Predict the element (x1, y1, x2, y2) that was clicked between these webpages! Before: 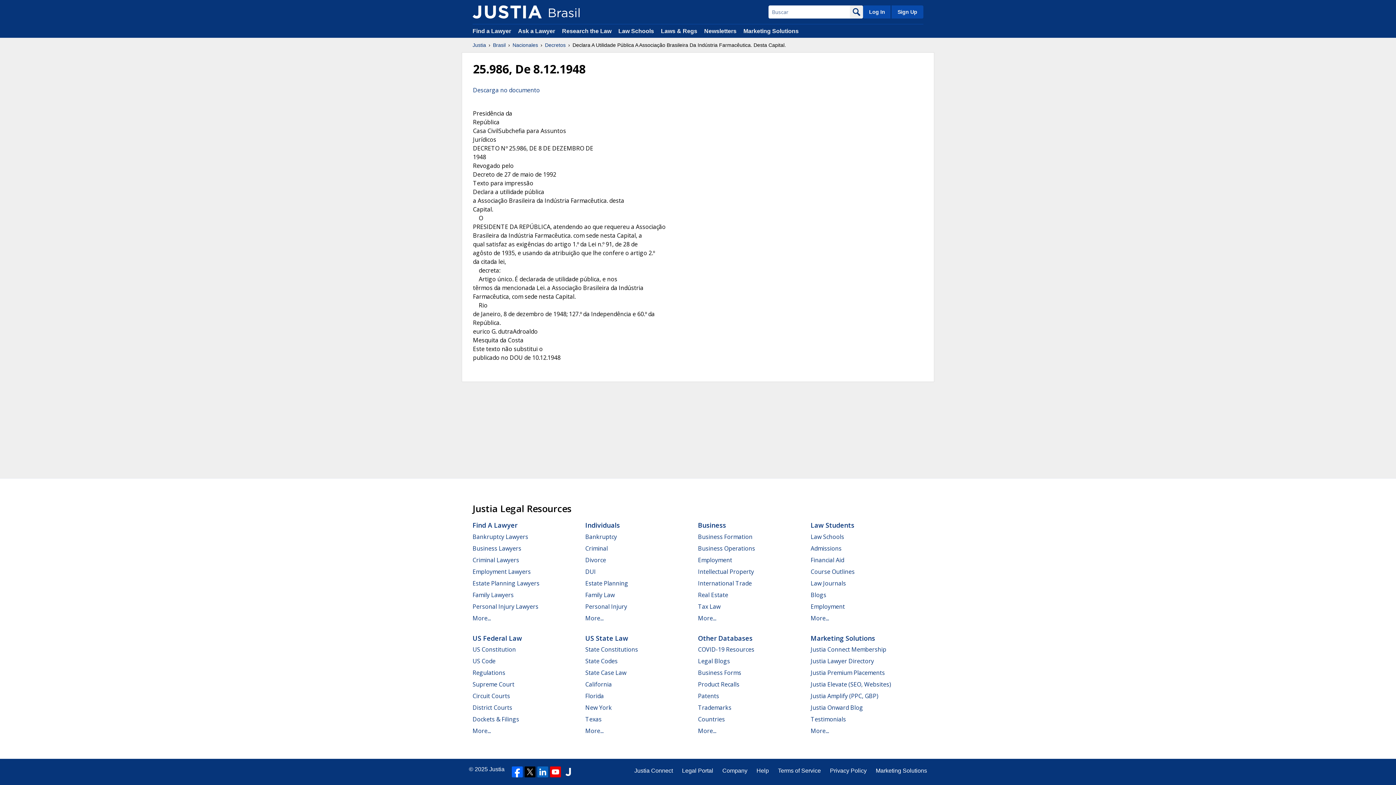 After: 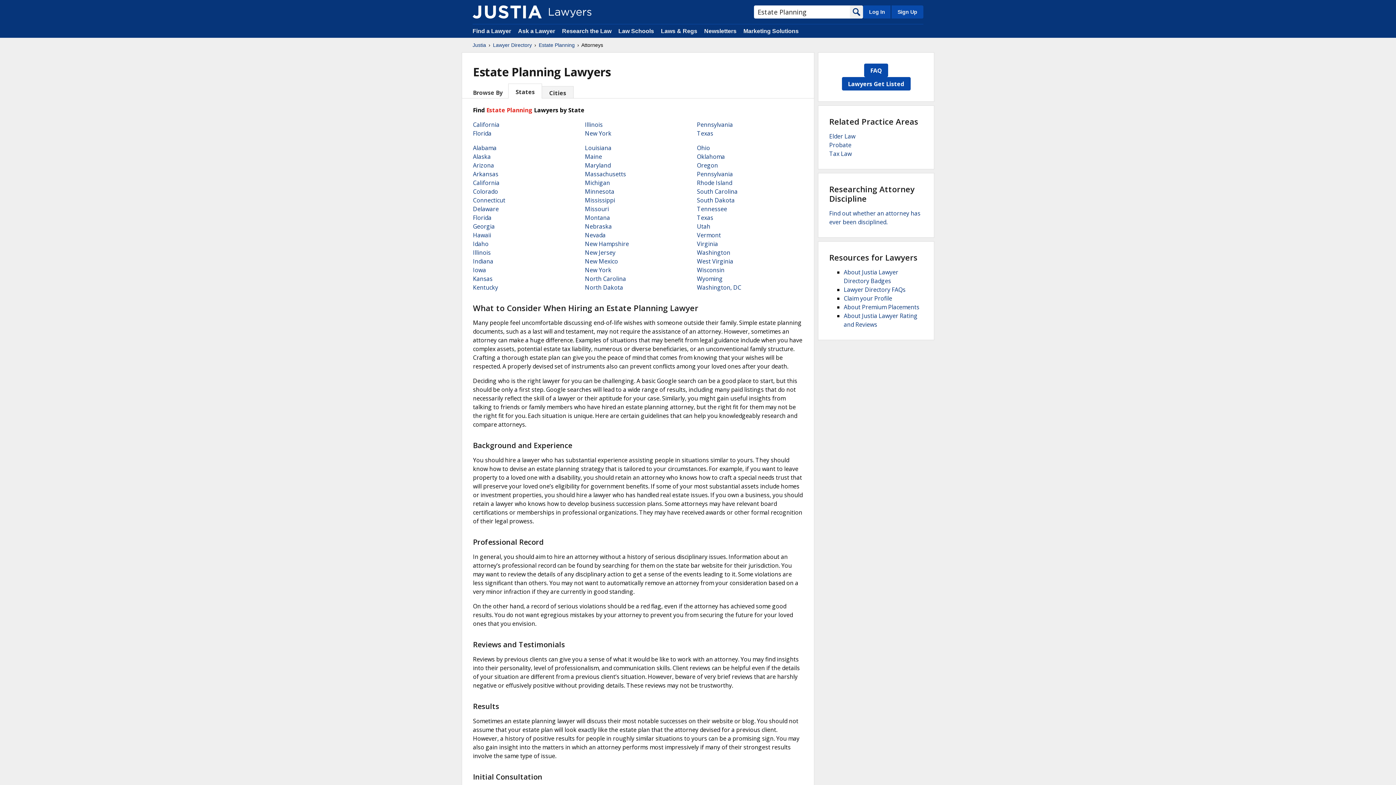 Action: label: Estate Planning Lawyers bbox: (472, 579, 539, 587)